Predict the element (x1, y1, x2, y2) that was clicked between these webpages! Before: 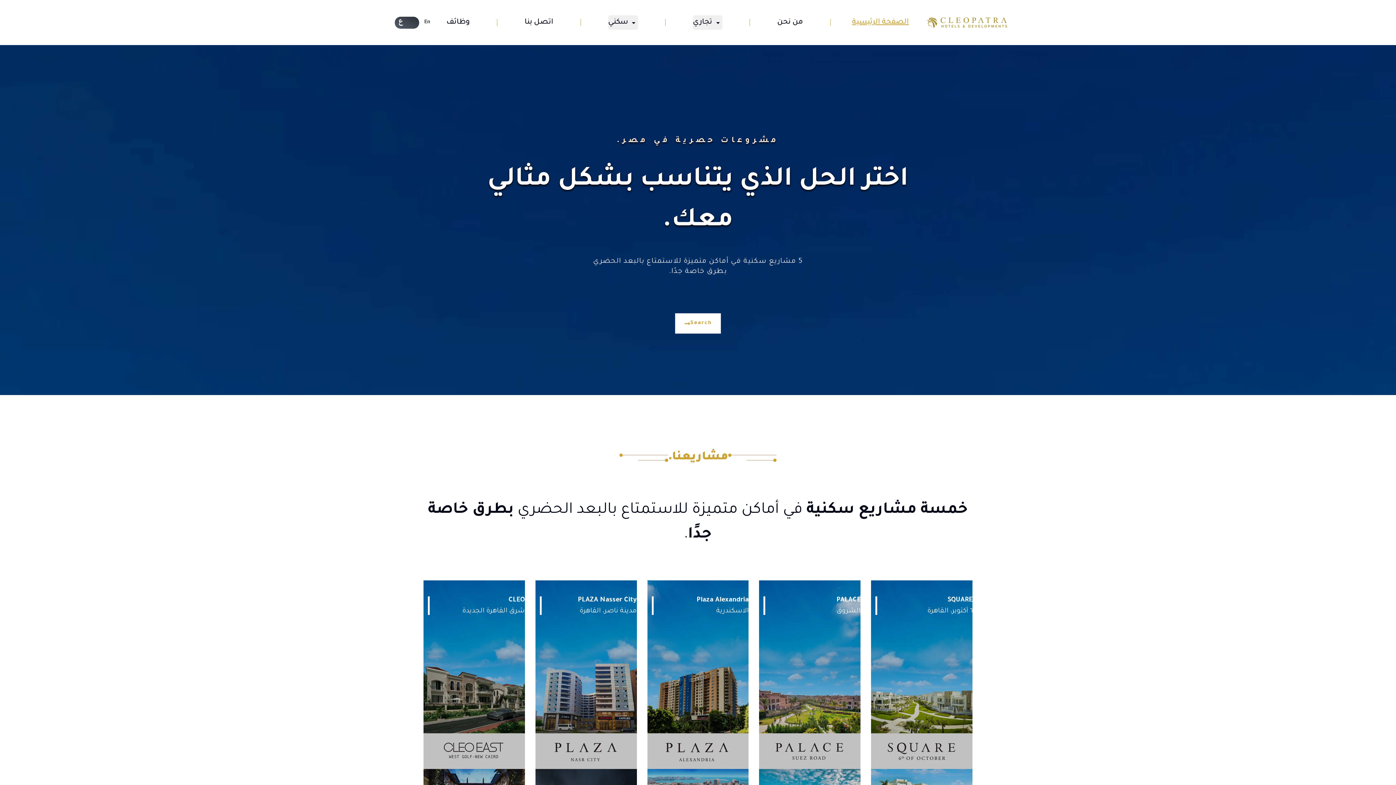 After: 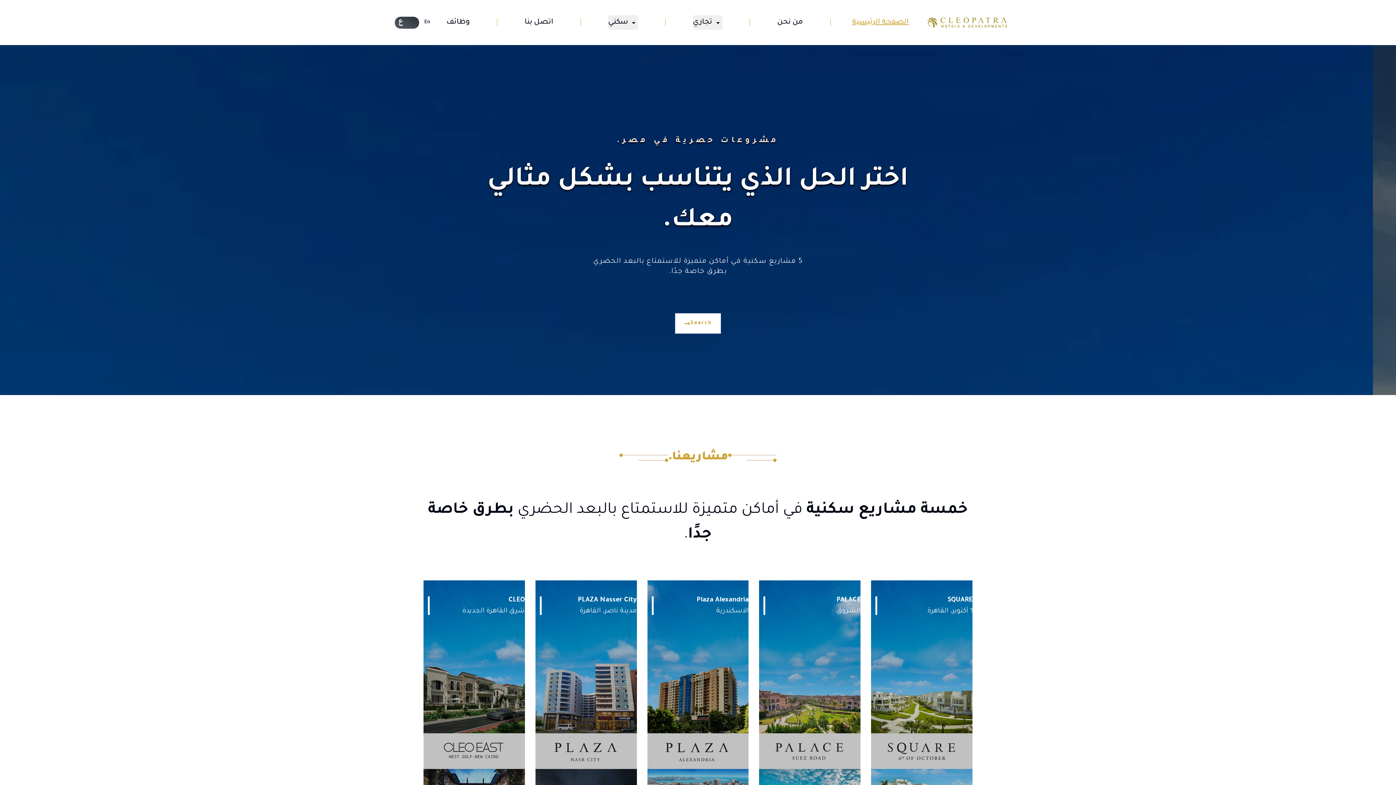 Action: label: الصفحة الرئيسية bbox: (852, 18, 909, 26)